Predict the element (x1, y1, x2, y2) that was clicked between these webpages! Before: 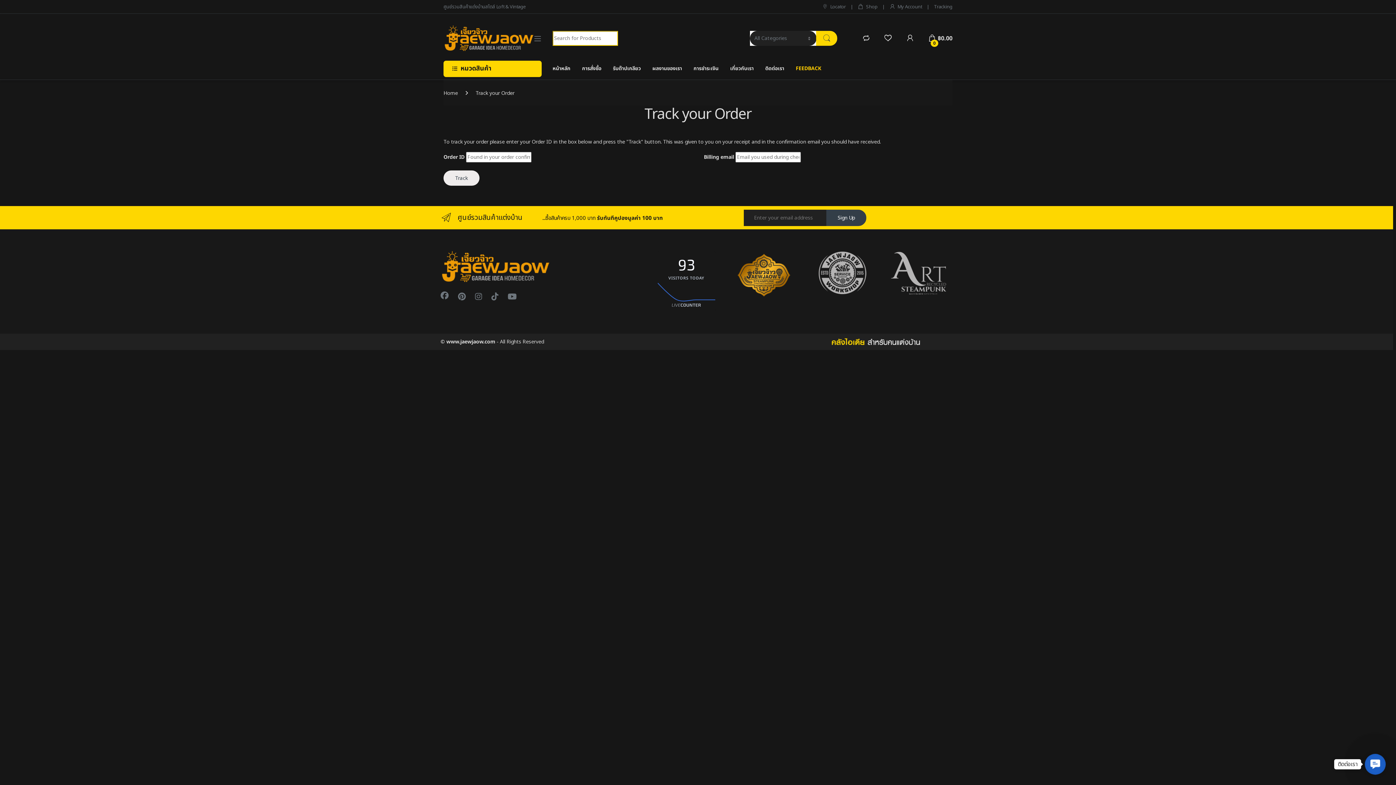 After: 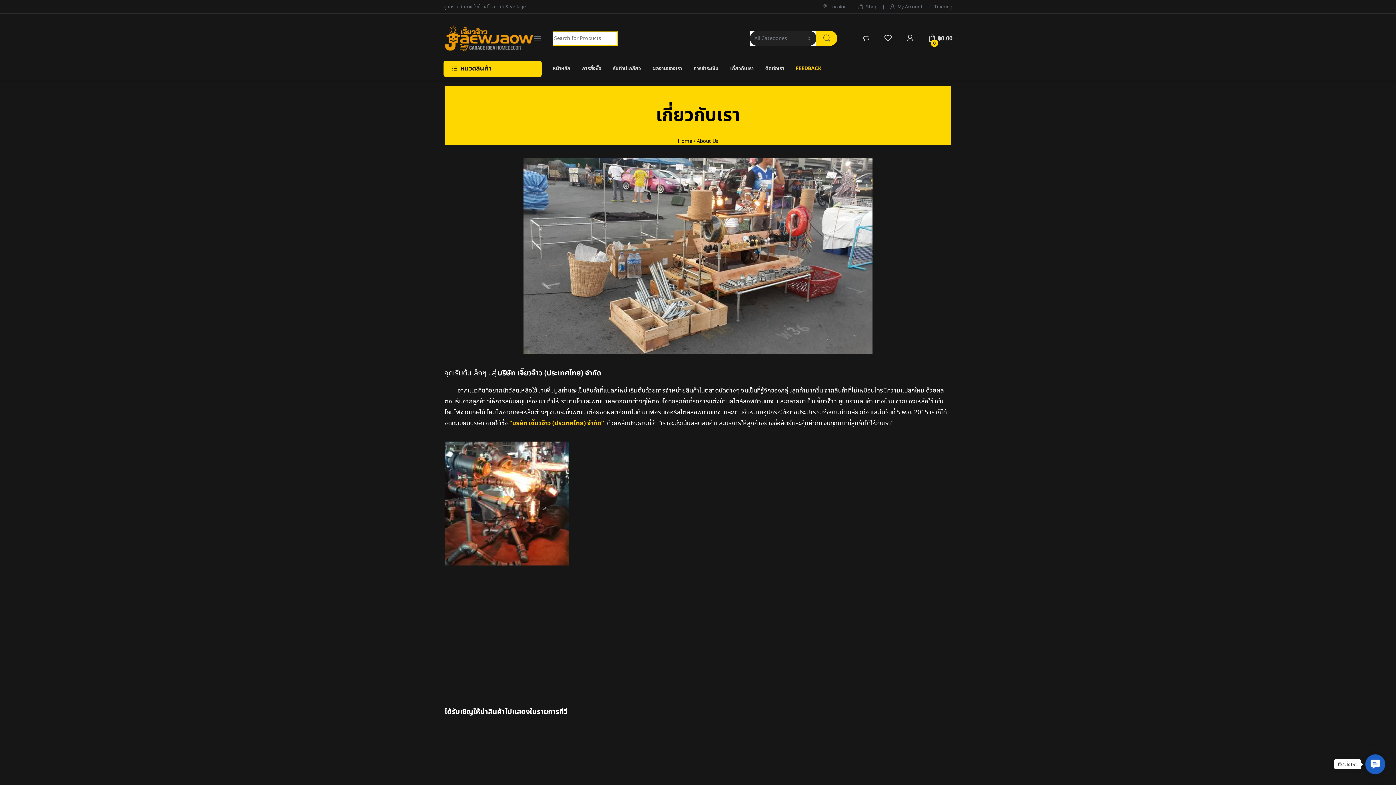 Action: label: เกี่ยวกับเรา bbox: (730, 60, 753, 76)